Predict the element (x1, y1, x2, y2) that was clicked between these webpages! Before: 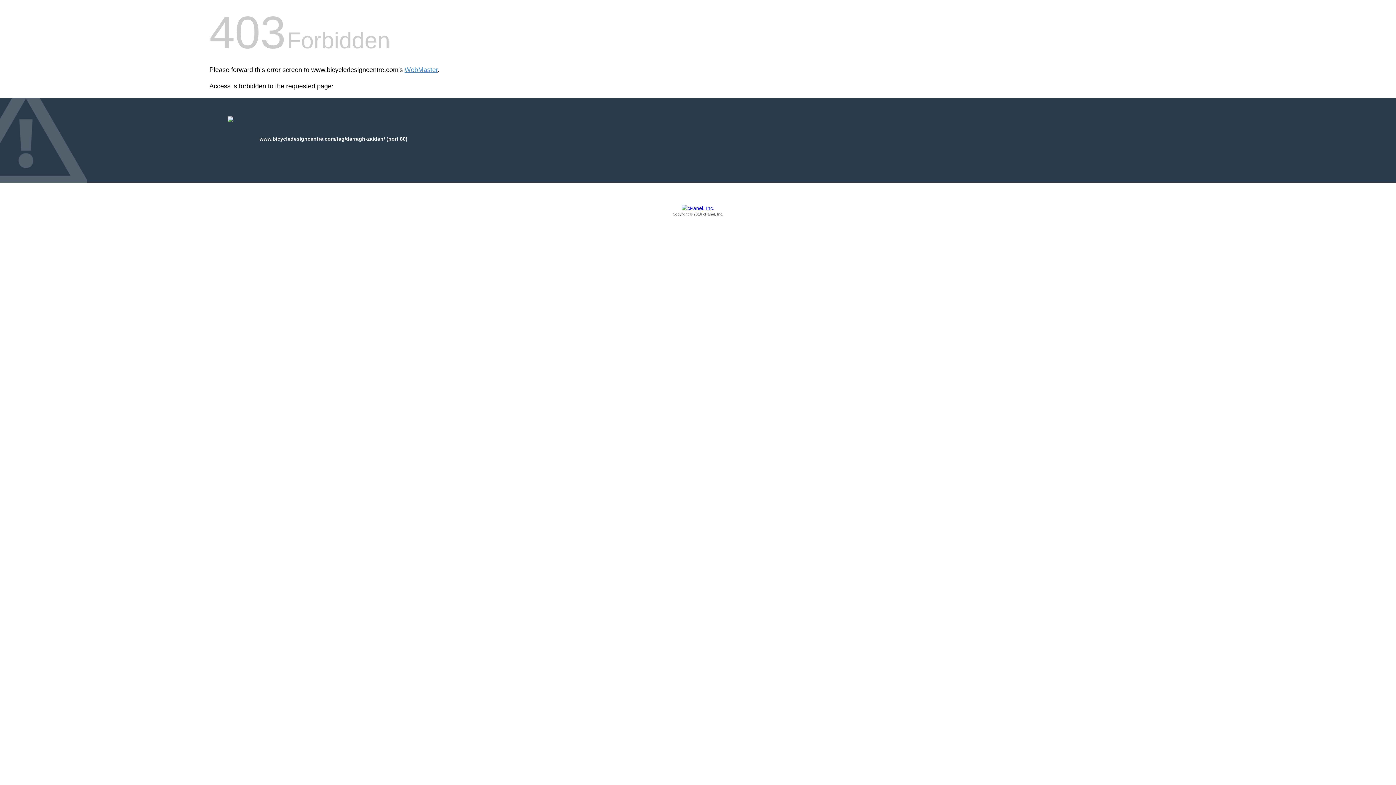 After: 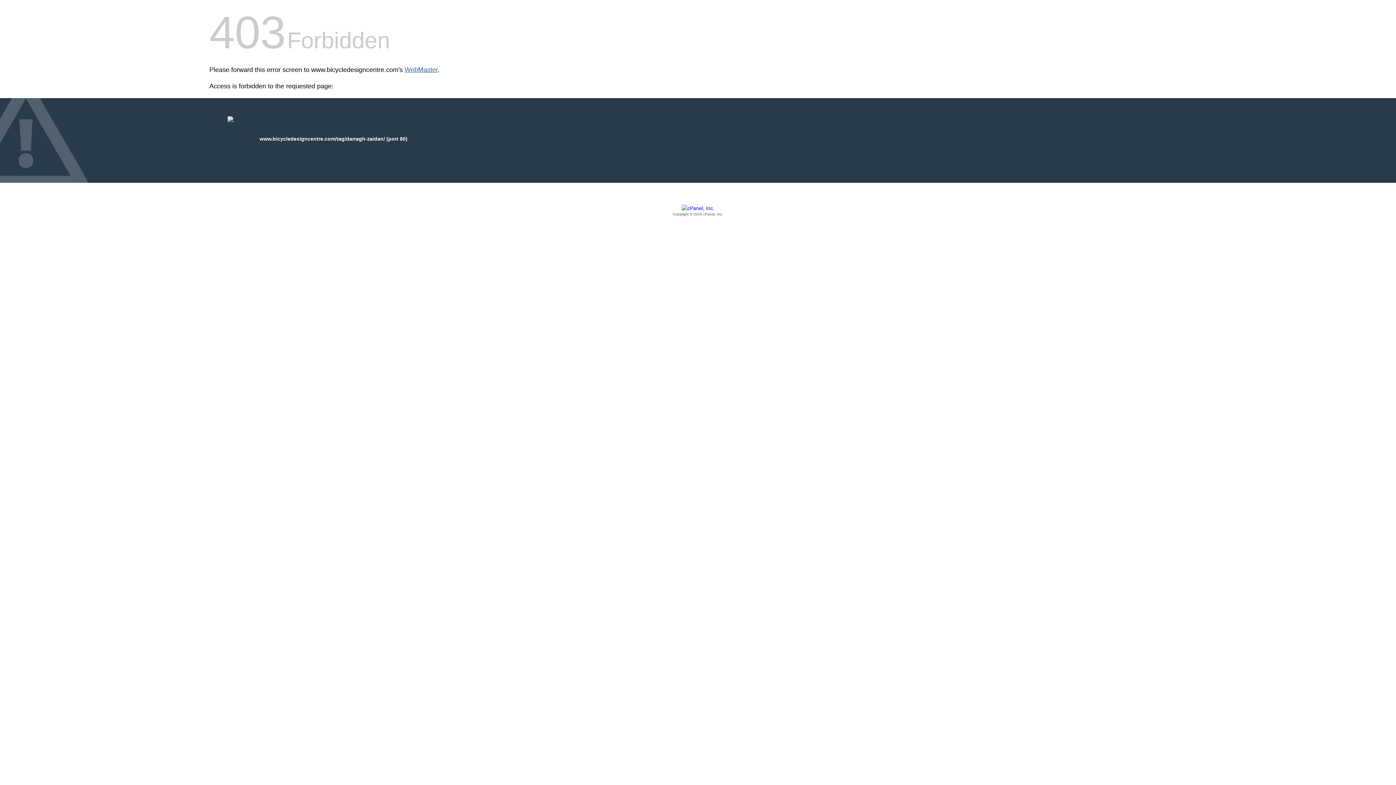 Action: bbox: (404, 66, 437, 73) label: WebMaster